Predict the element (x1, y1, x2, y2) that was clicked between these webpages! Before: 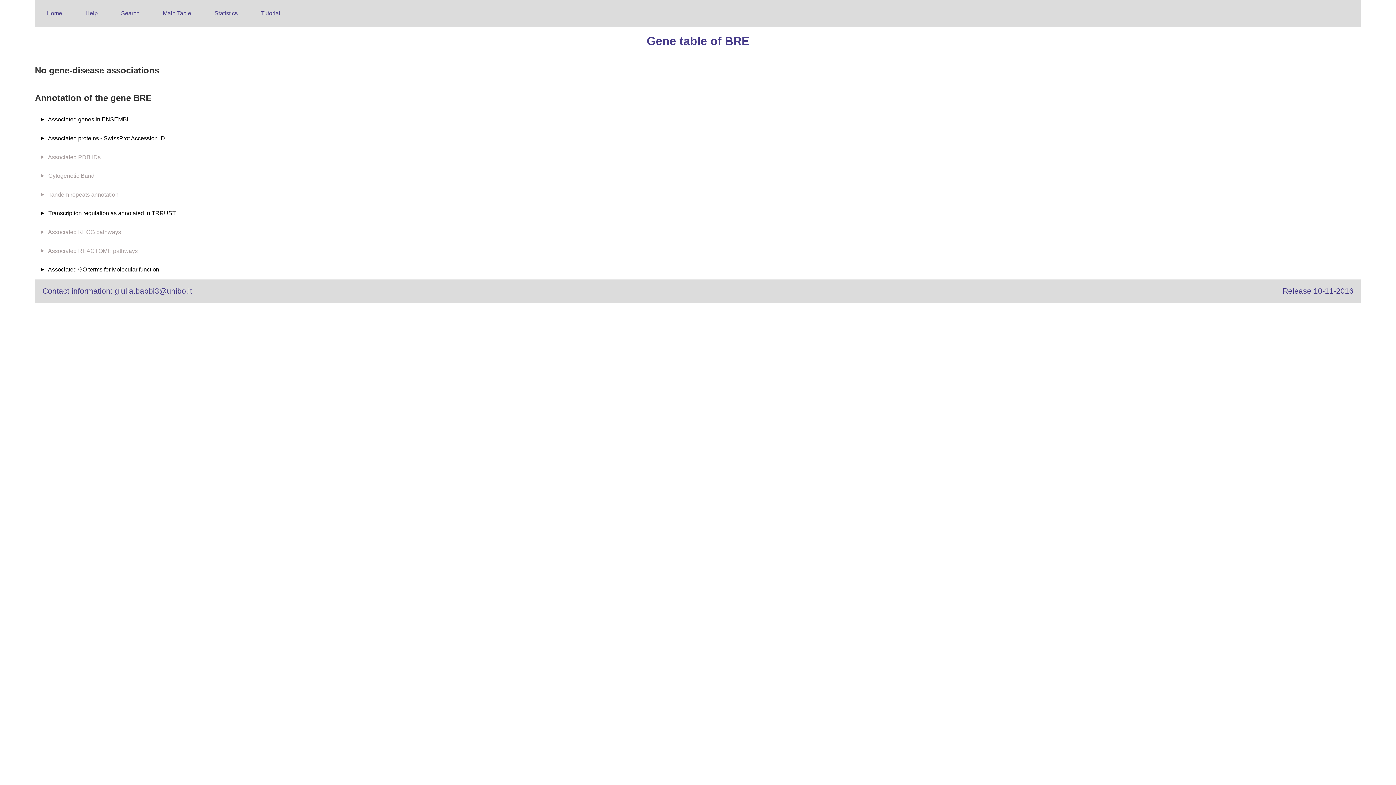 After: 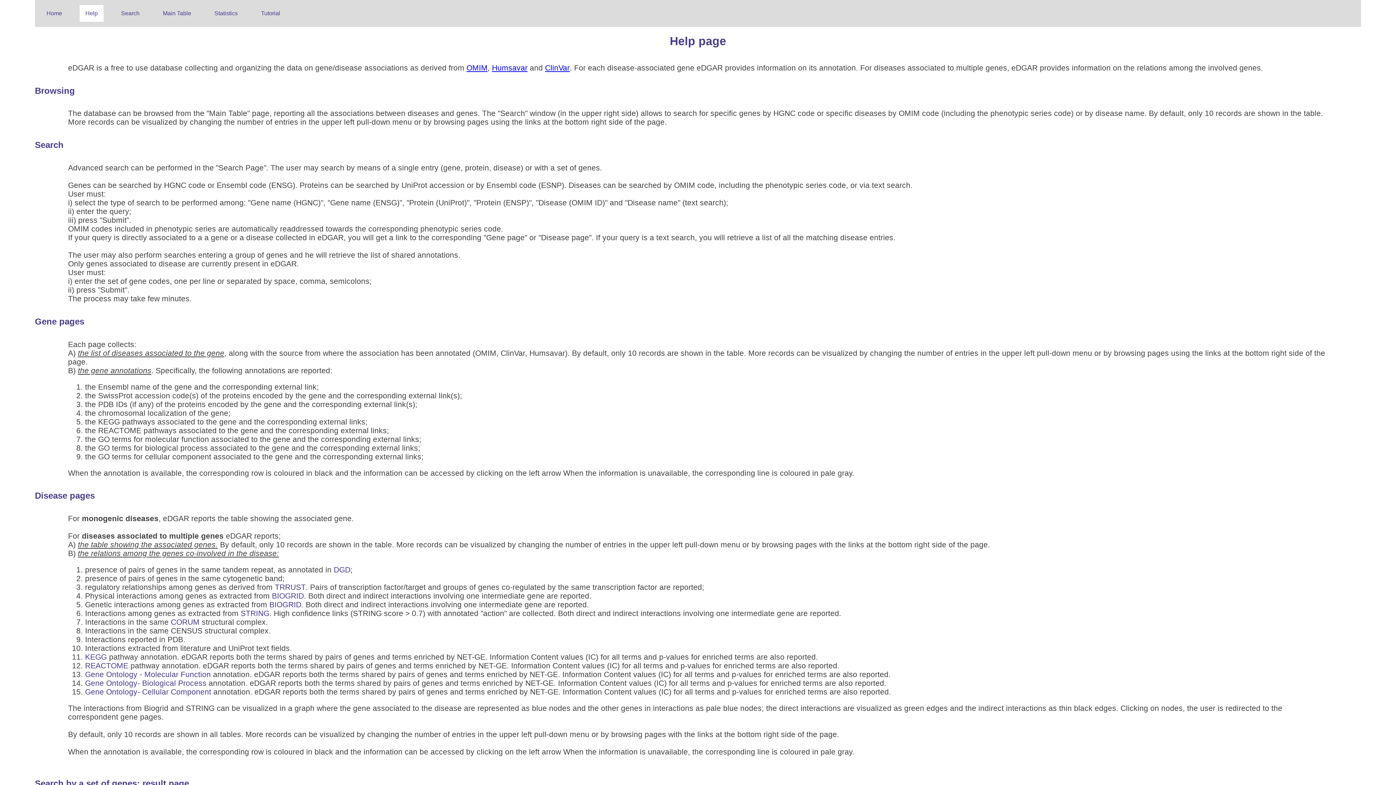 Action: bbox: (79, 5, 103, 21) label: Help